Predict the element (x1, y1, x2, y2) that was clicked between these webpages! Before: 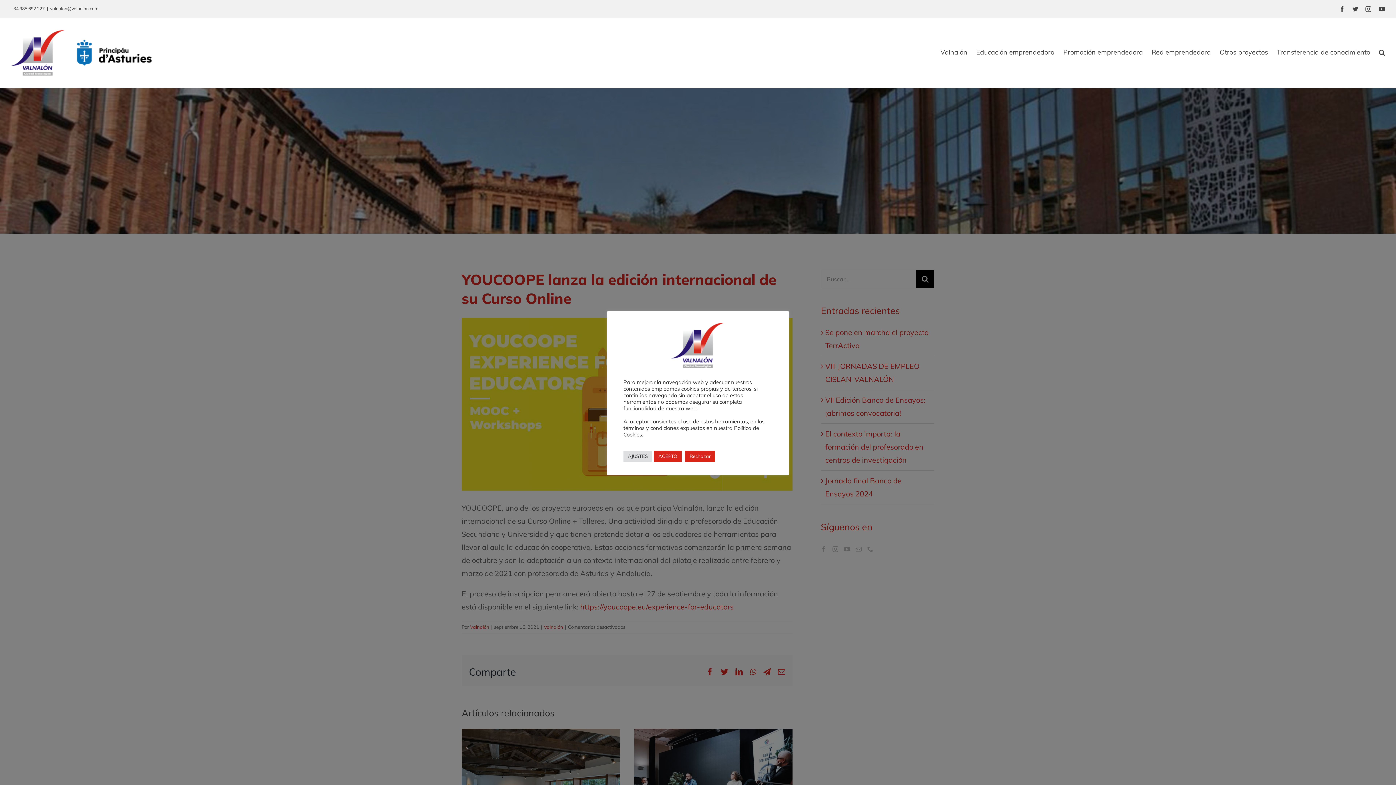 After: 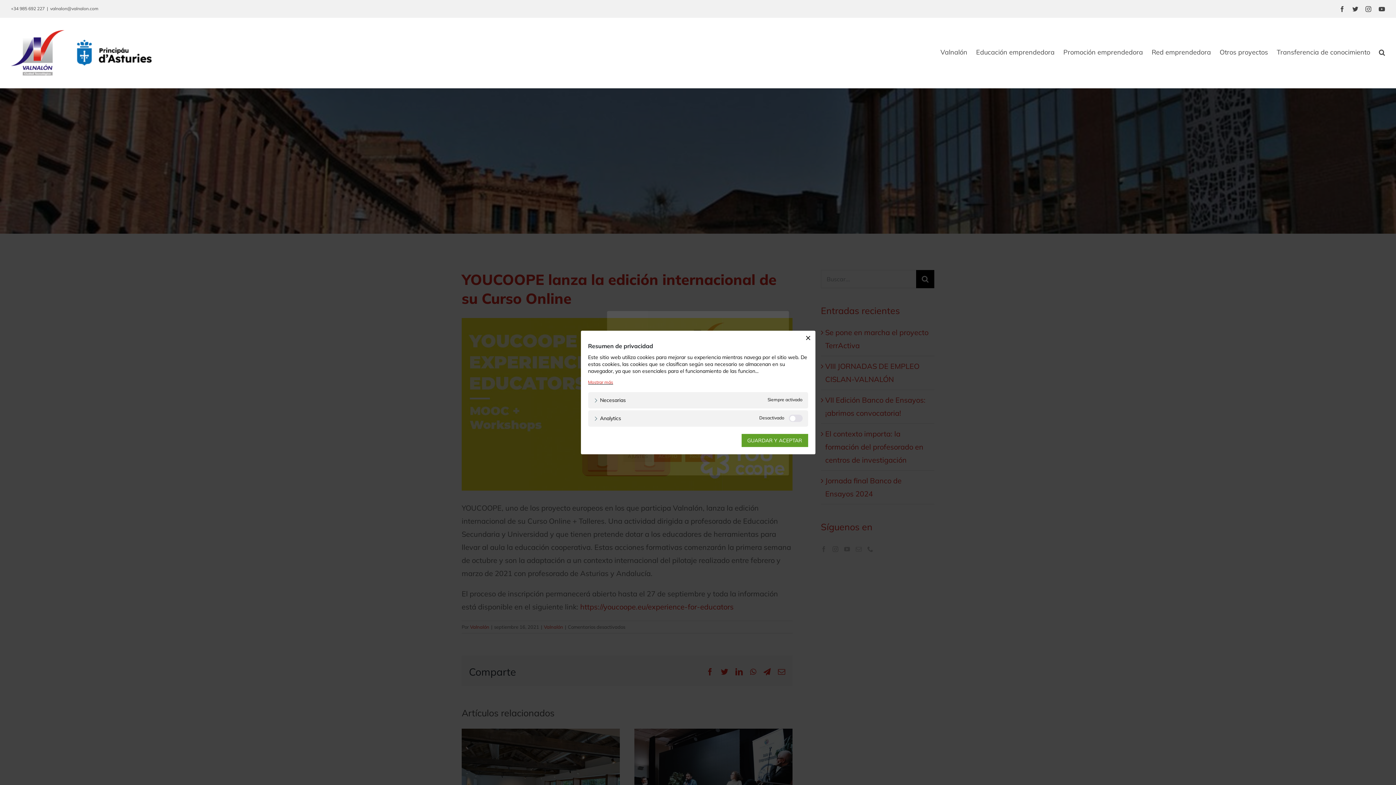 Action: bbox: (623, 450, 652, 462) label: AJUSTES